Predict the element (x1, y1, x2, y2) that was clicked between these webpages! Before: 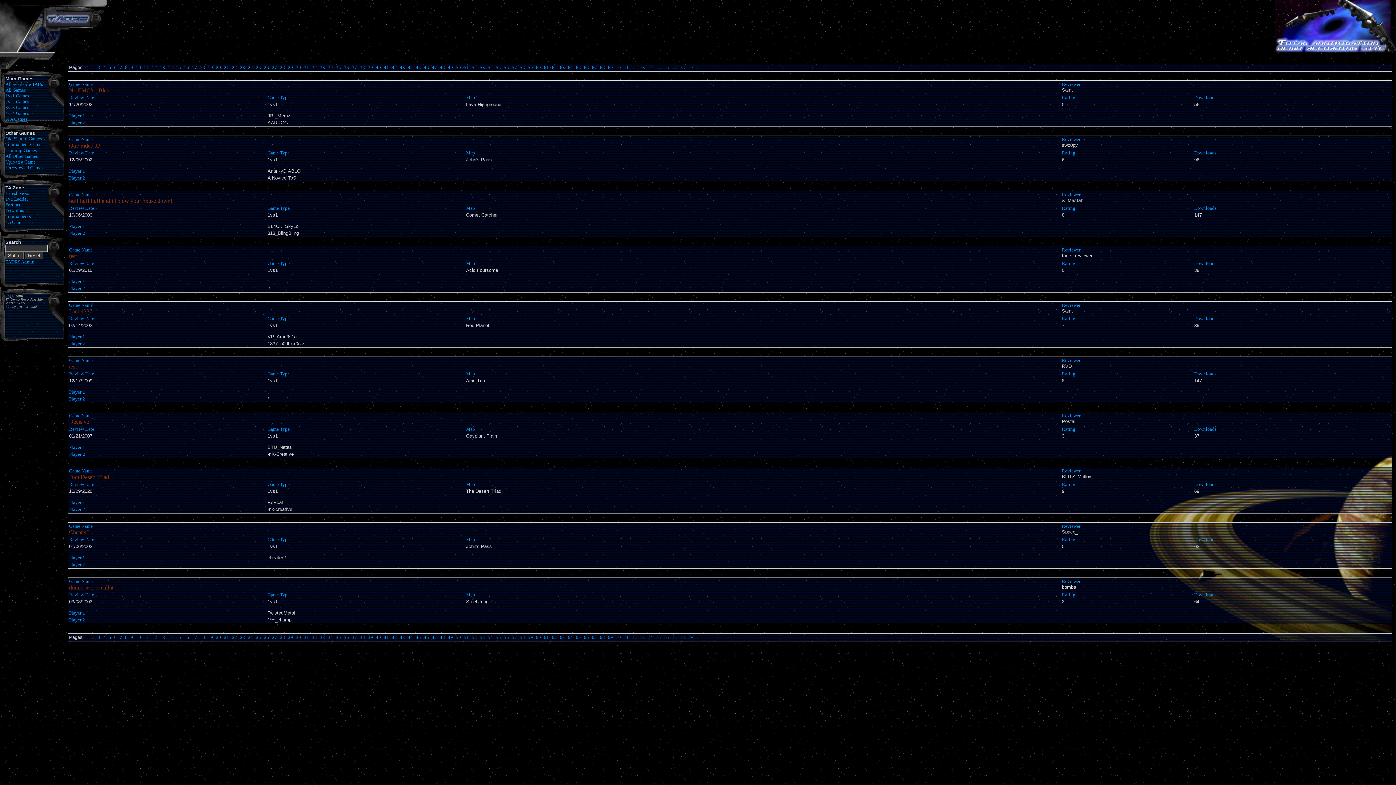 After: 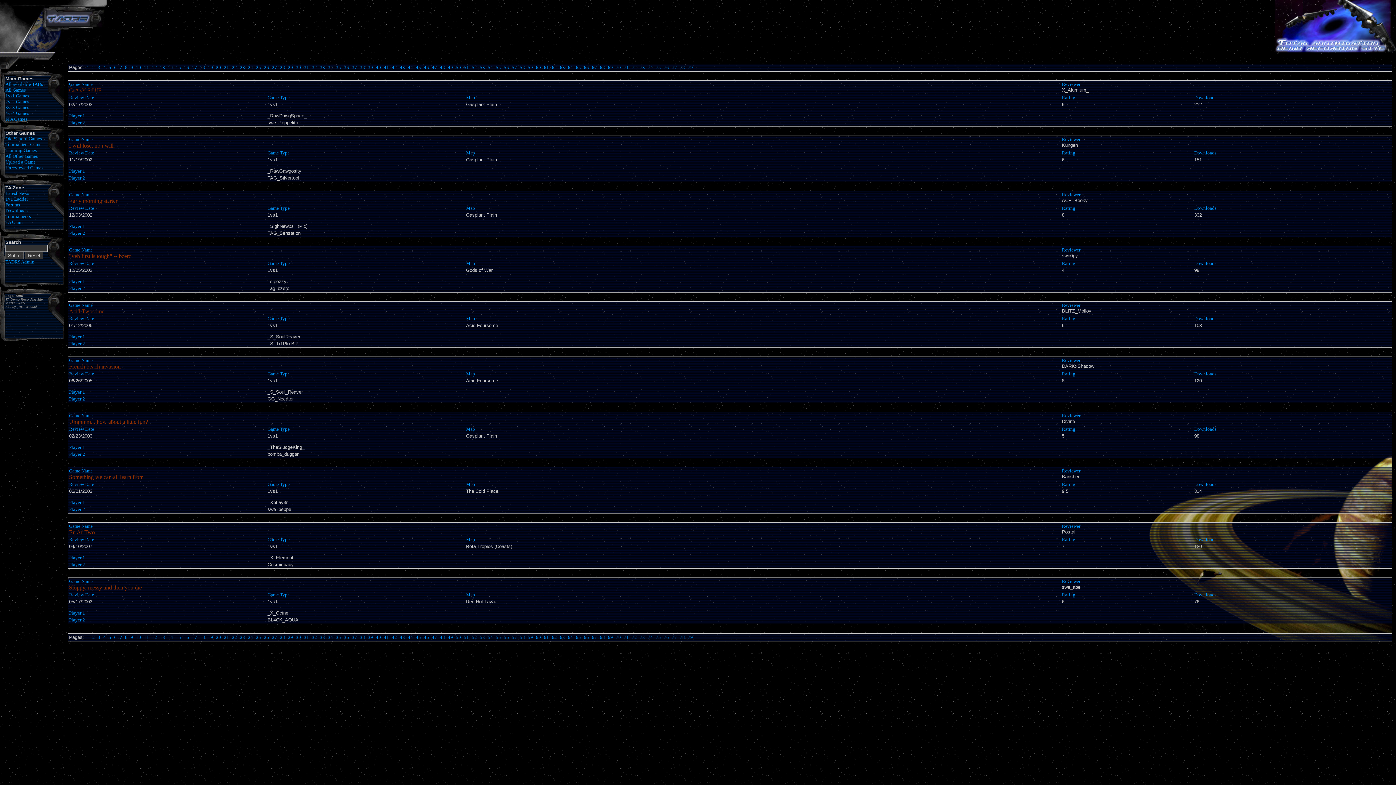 Action: bbox: (69, 278, 85, 284) label: Player 1